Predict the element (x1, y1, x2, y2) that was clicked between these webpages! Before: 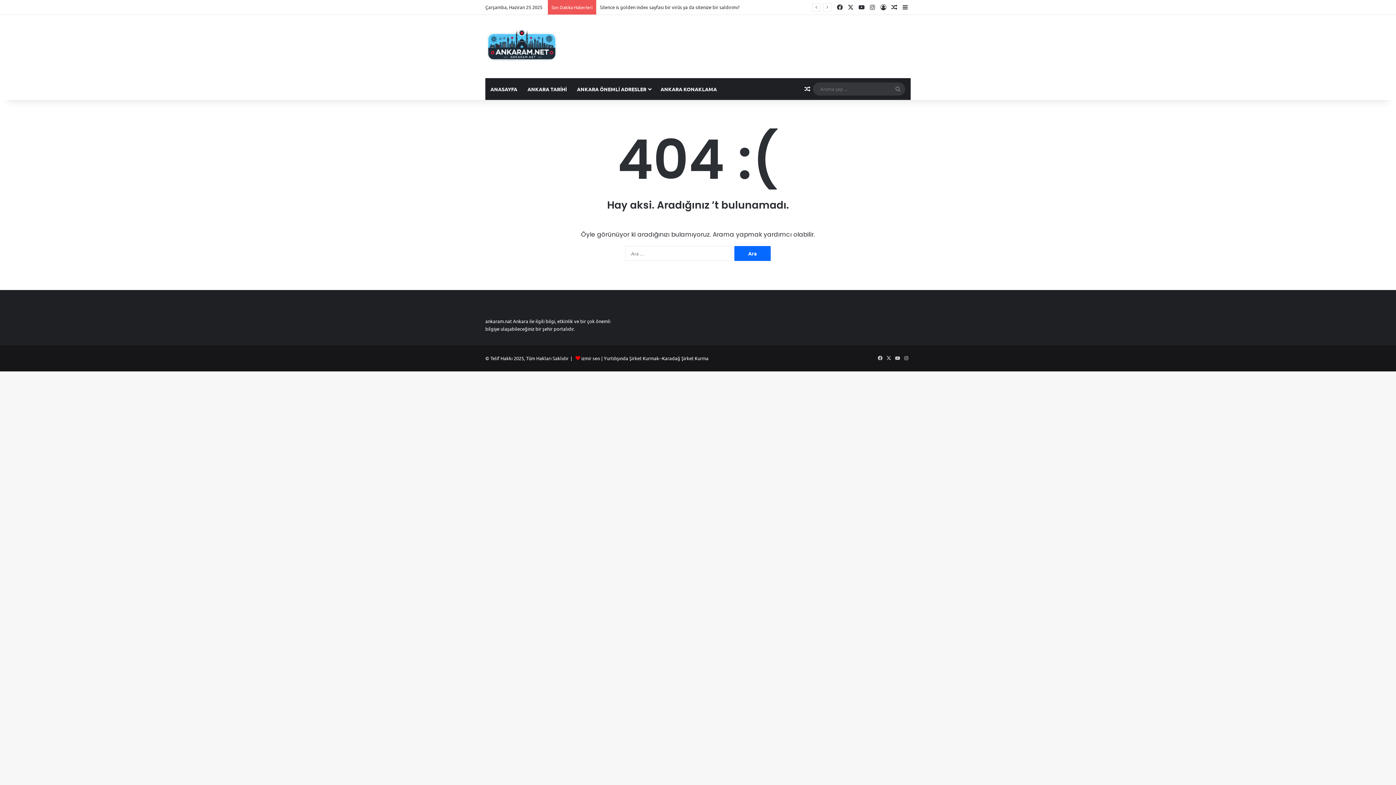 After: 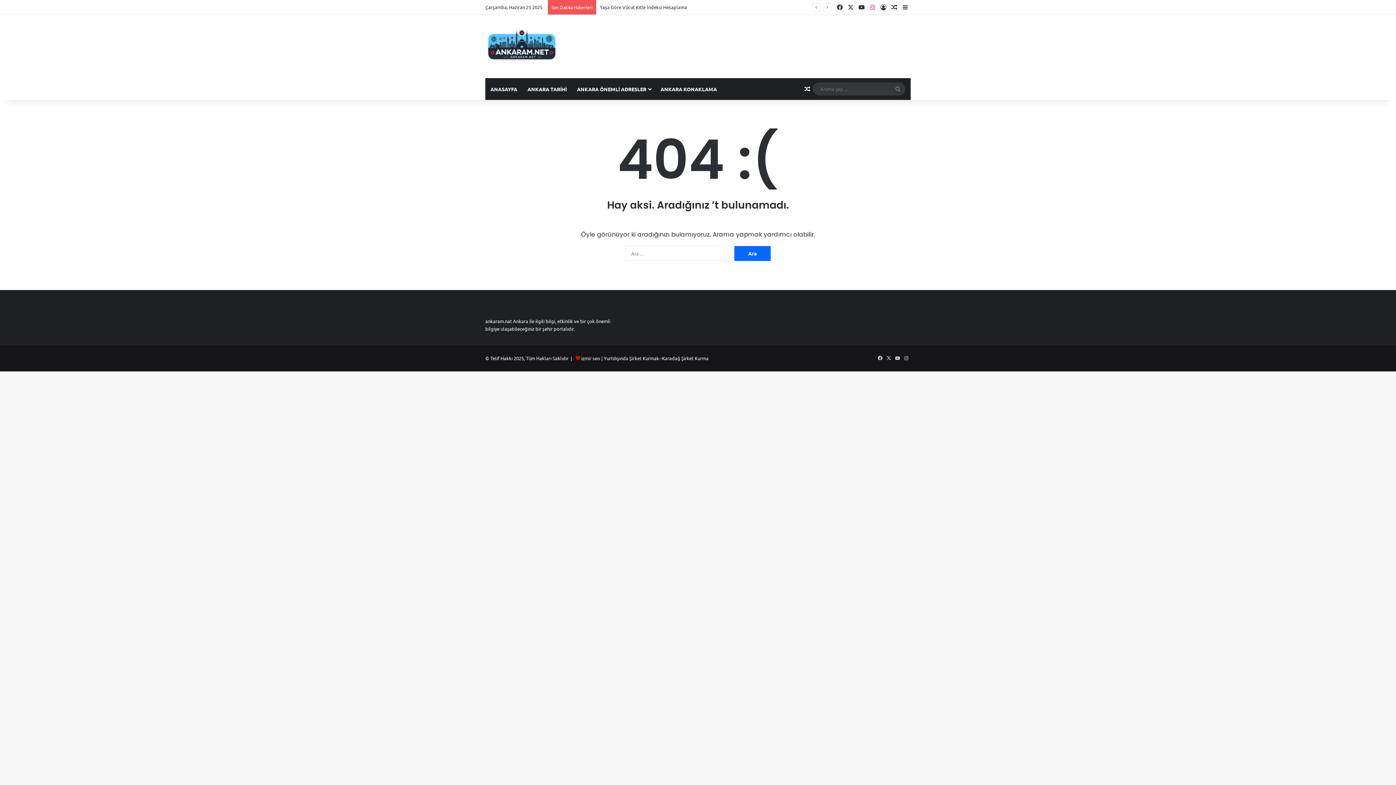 Action: bbox: (867, 0, 878, 14) label: Instagram